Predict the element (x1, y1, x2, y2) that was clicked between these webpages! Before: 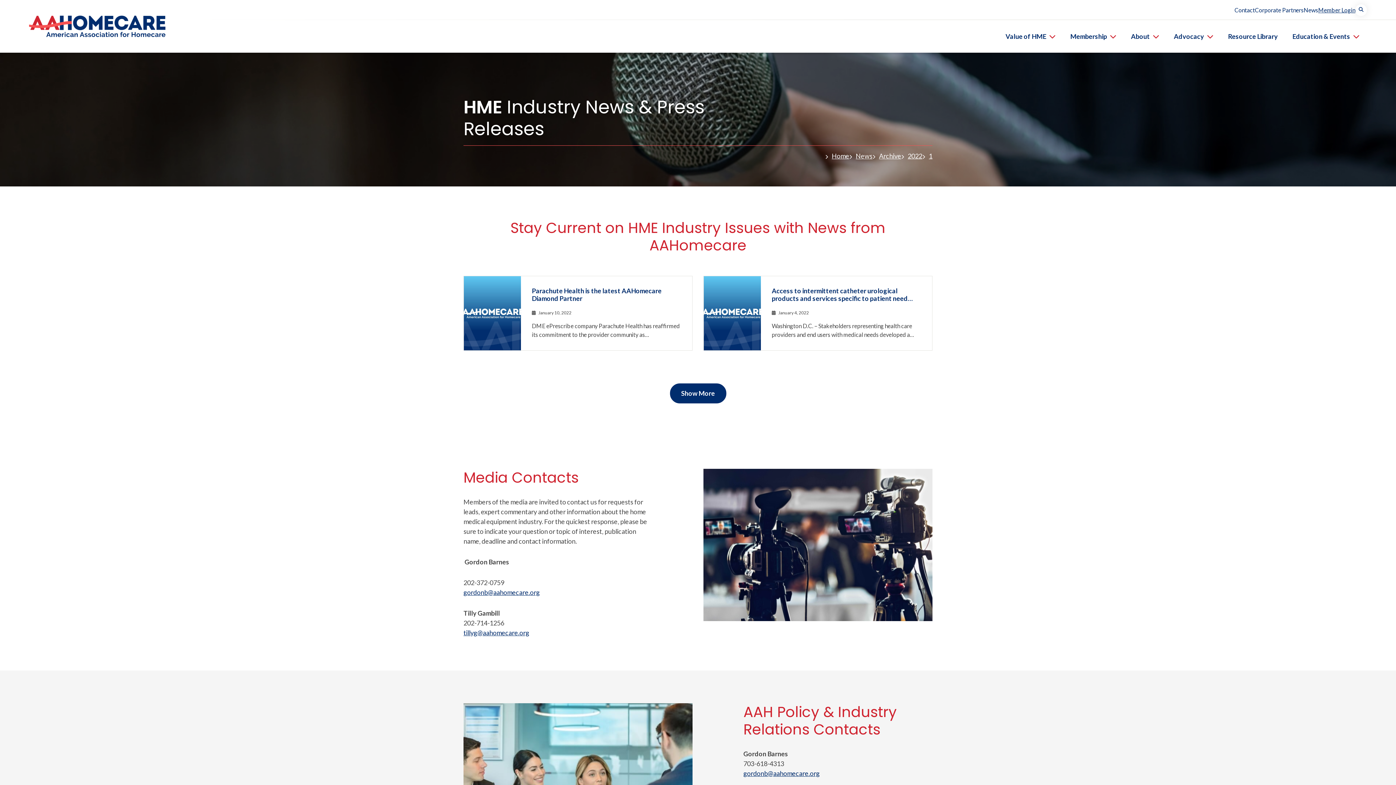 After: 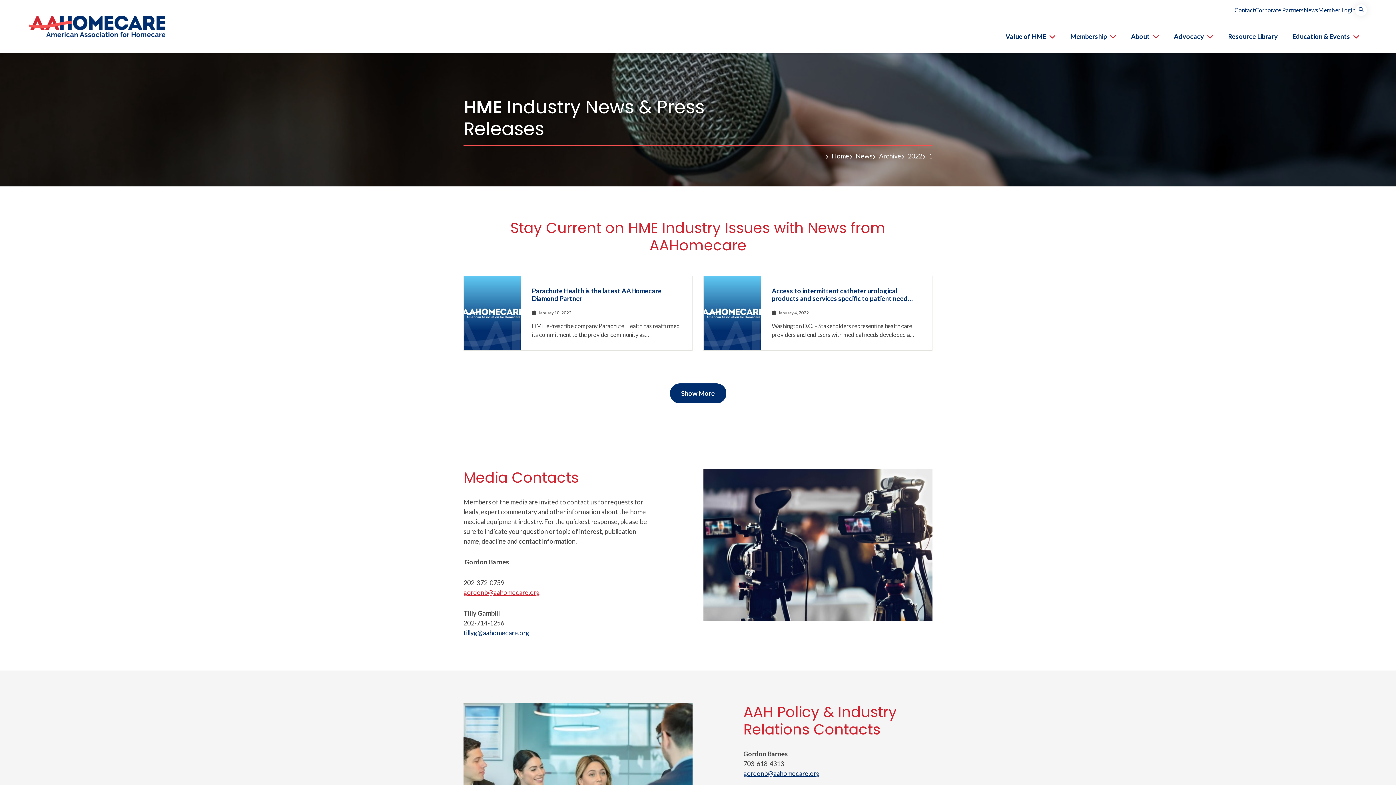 Action: bbox: (463, 588, 540, 596) label: gordonb@aahomecare.org